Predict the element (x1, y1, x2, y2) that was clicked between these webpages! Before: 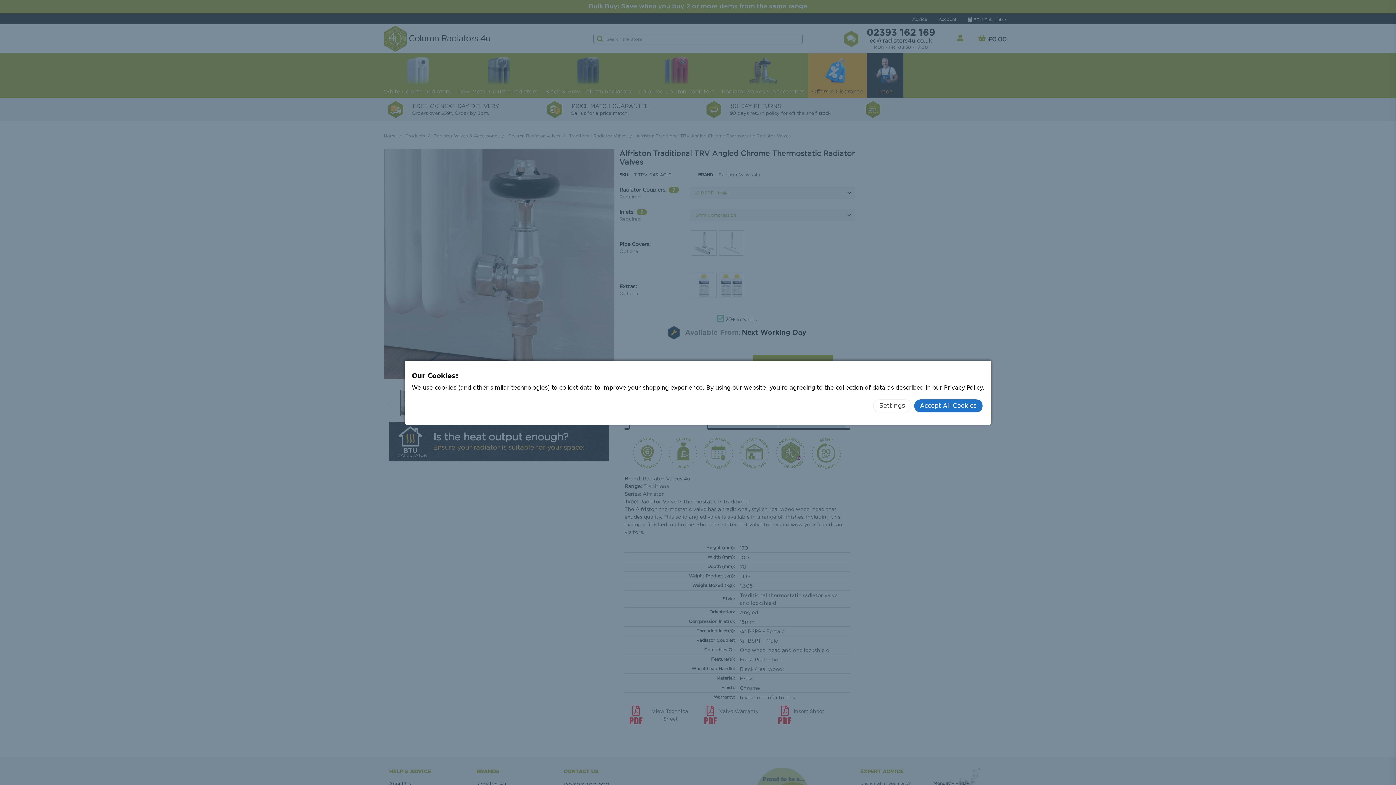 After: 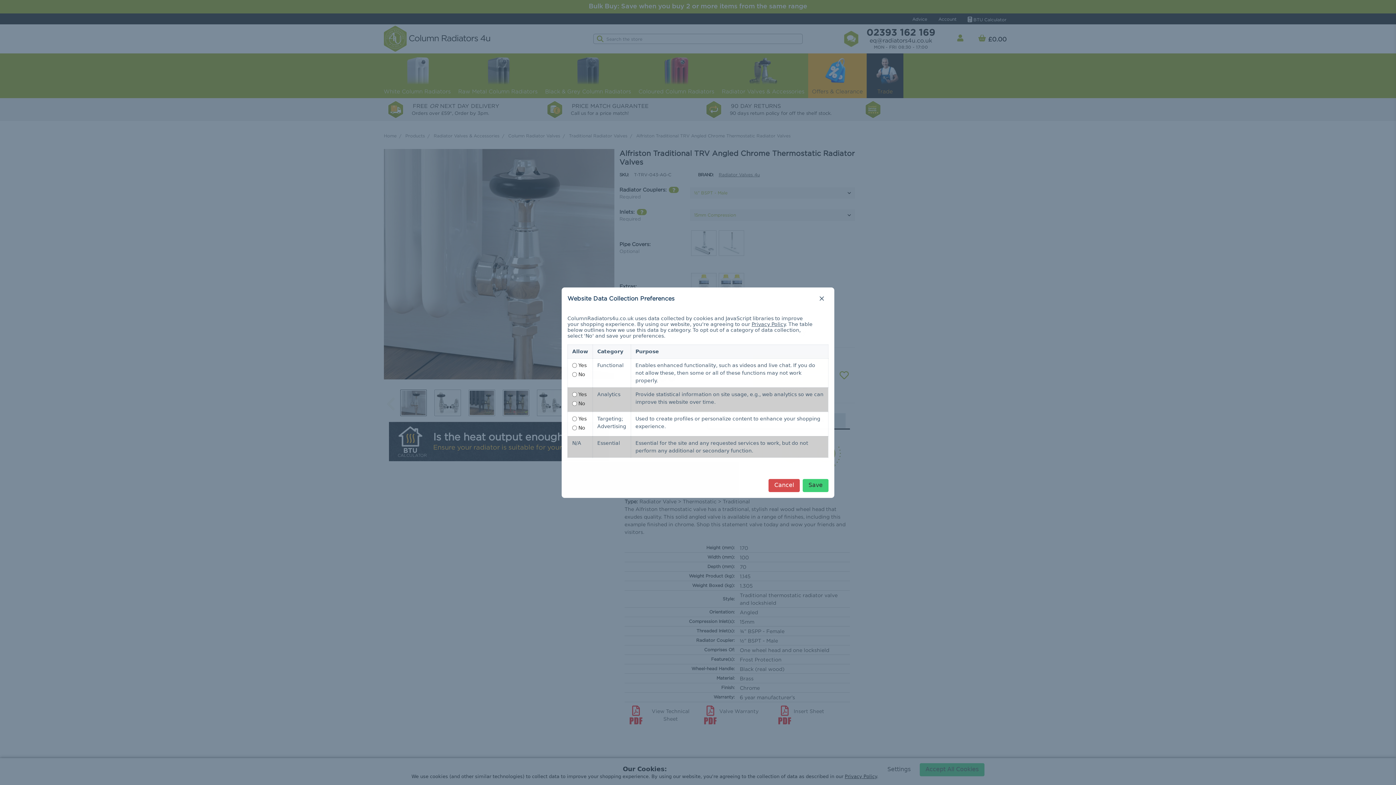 Action: bbox: (873, 399, 911, 412) label: Settings